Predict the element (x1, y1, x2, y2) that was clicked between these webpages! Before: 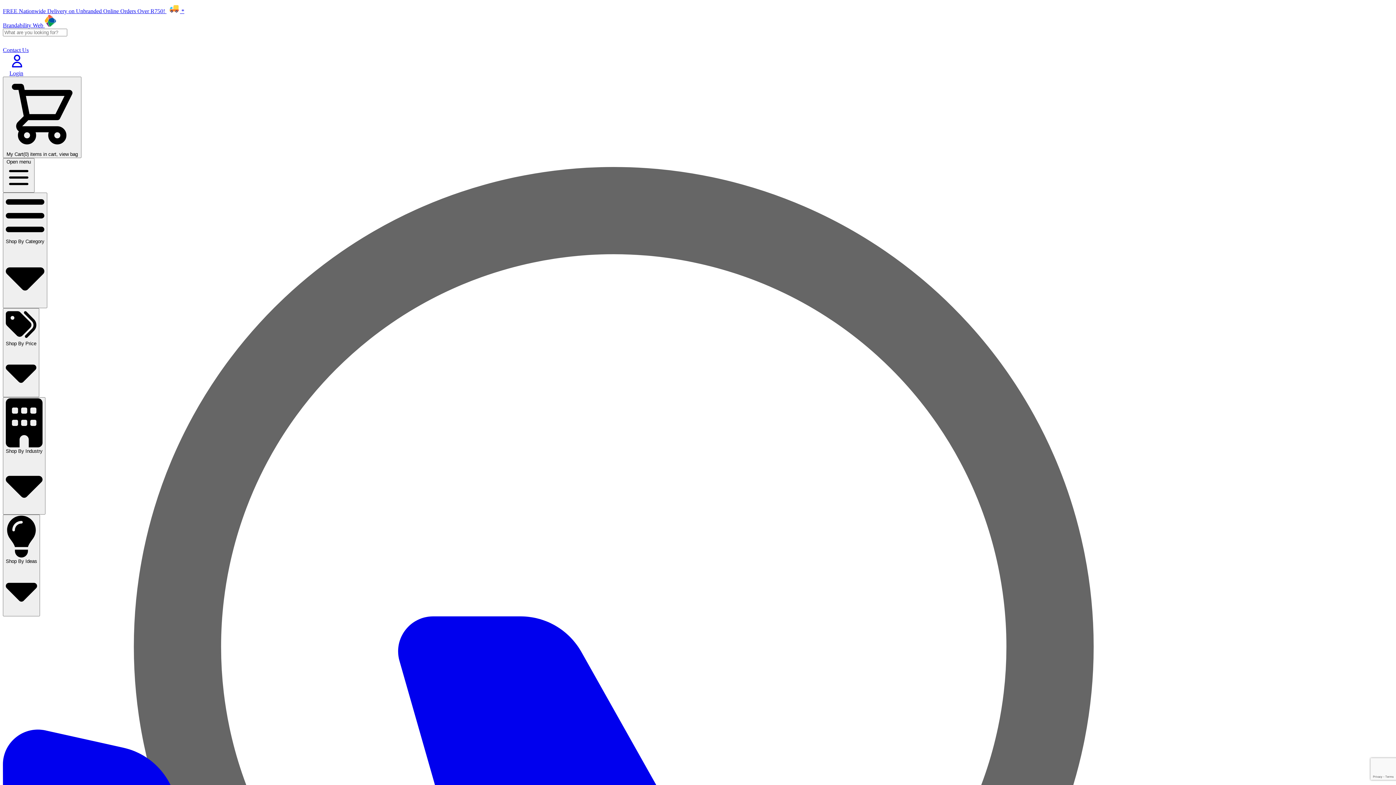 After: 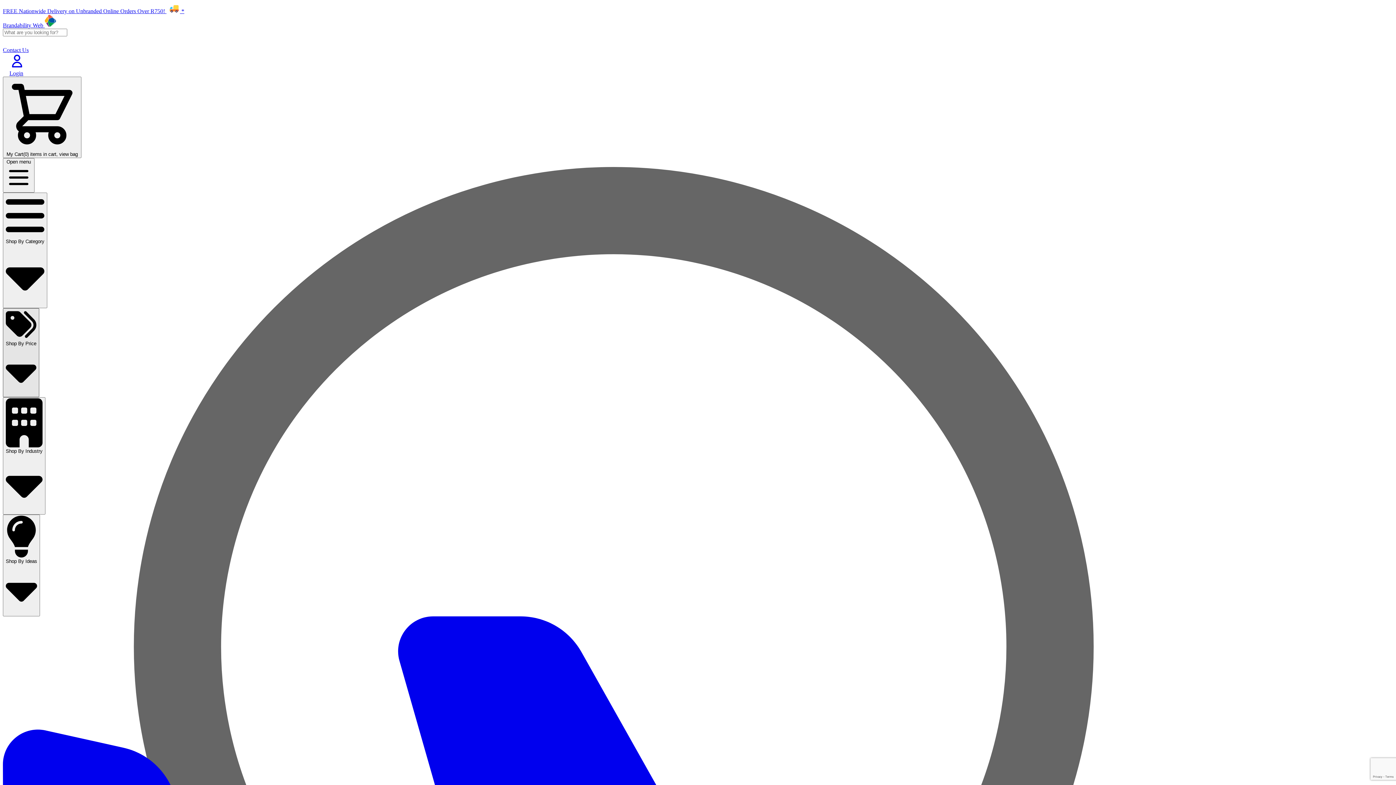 Action: bbox: (2, 308, 39, 397) label: Shop By Price